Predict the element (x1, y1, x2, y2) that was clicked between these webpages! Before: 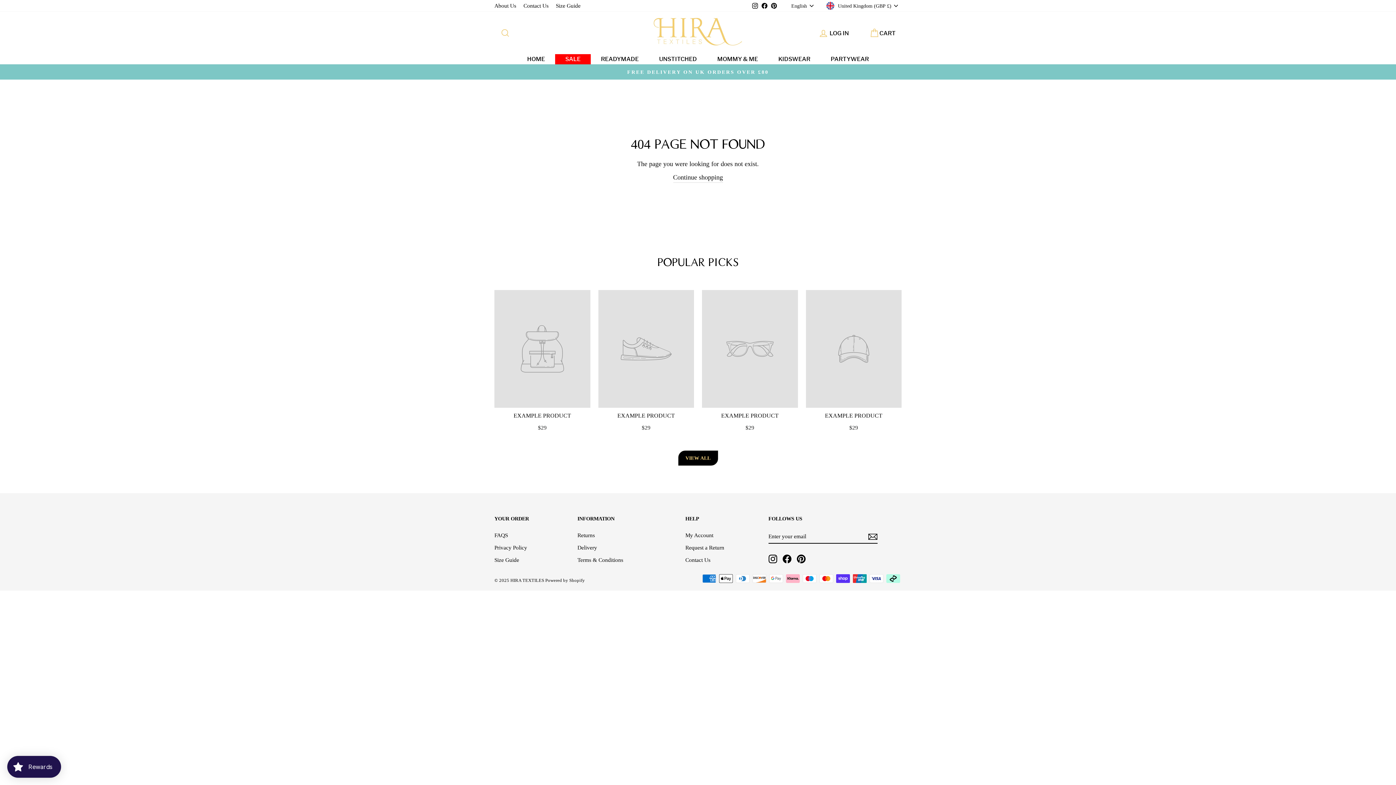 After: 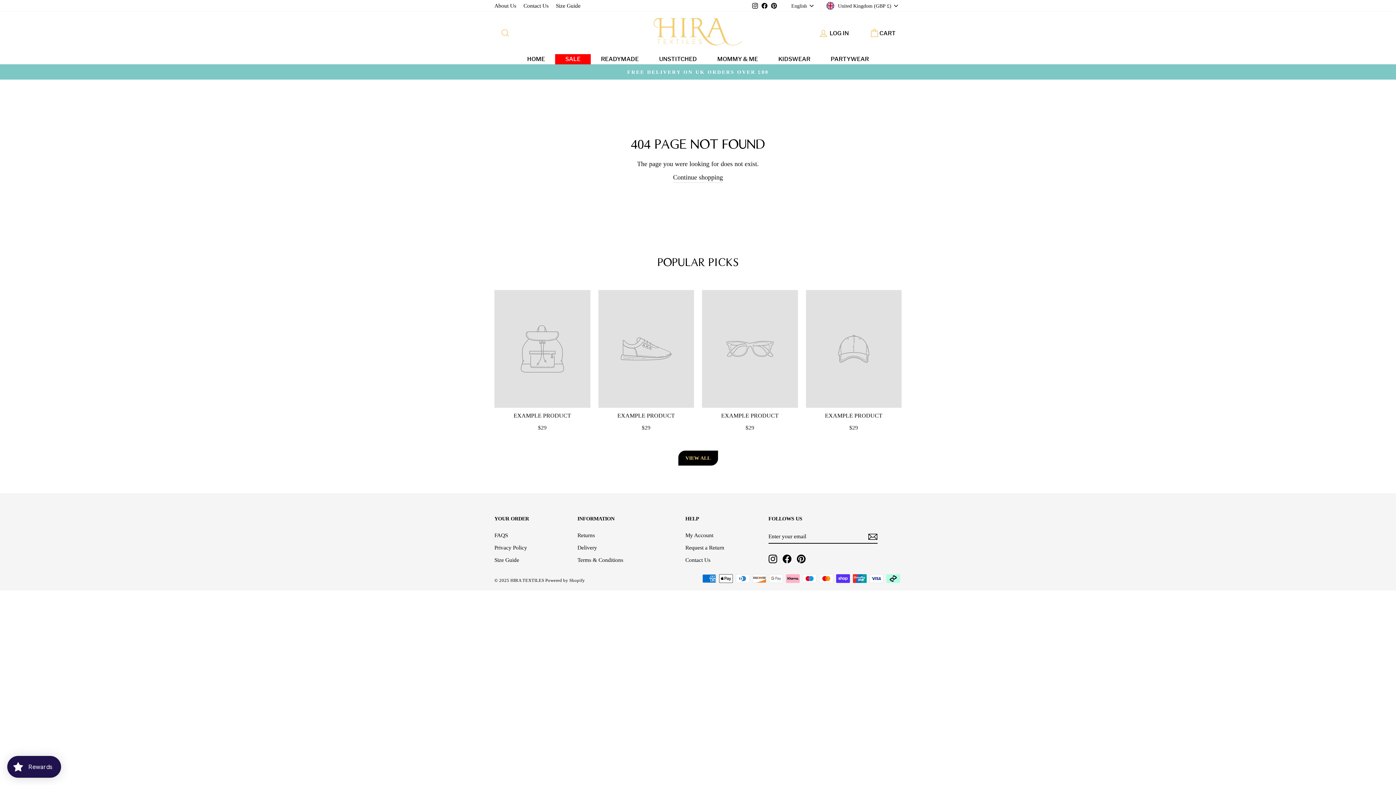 Action: label: EXAMPLE PRODUCT
$29 bbox: (494, 290, 590, 434)